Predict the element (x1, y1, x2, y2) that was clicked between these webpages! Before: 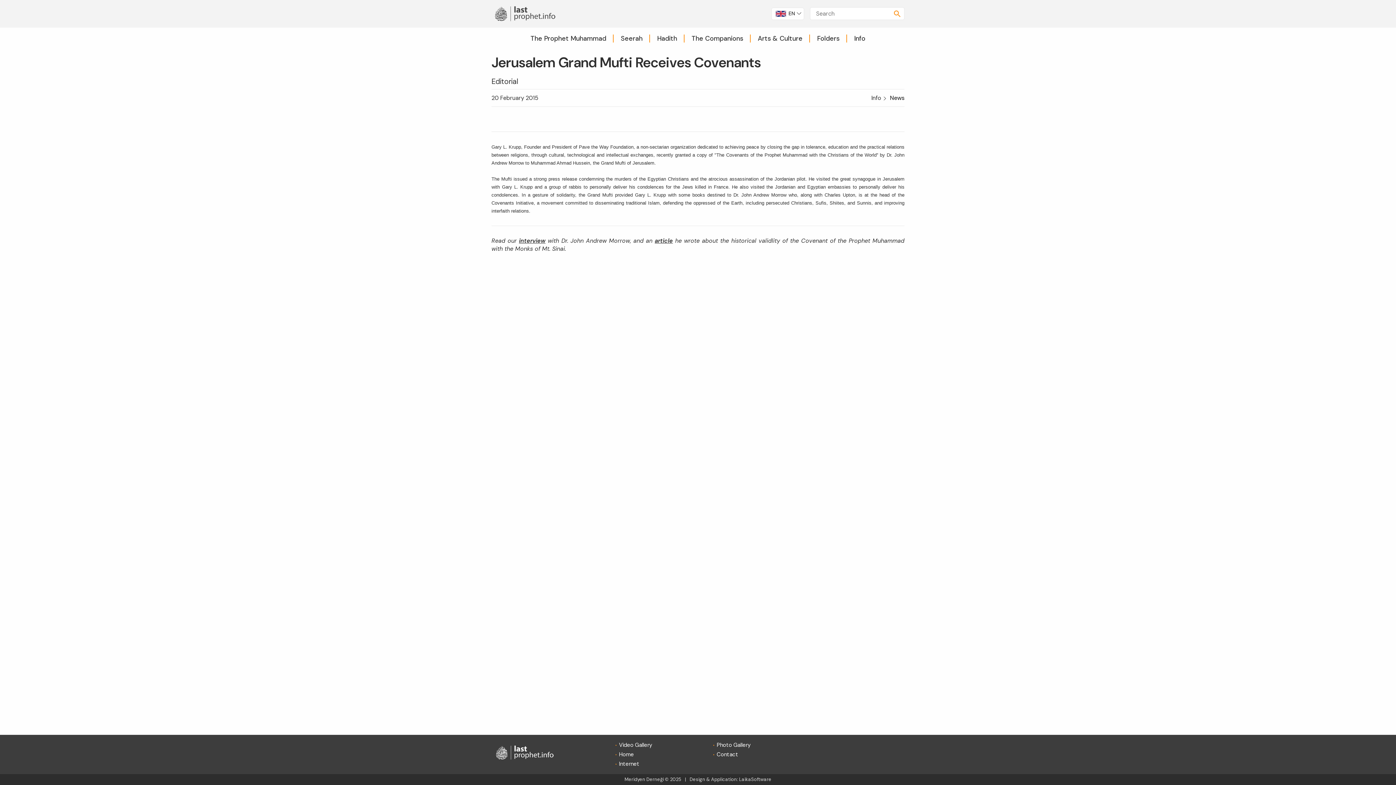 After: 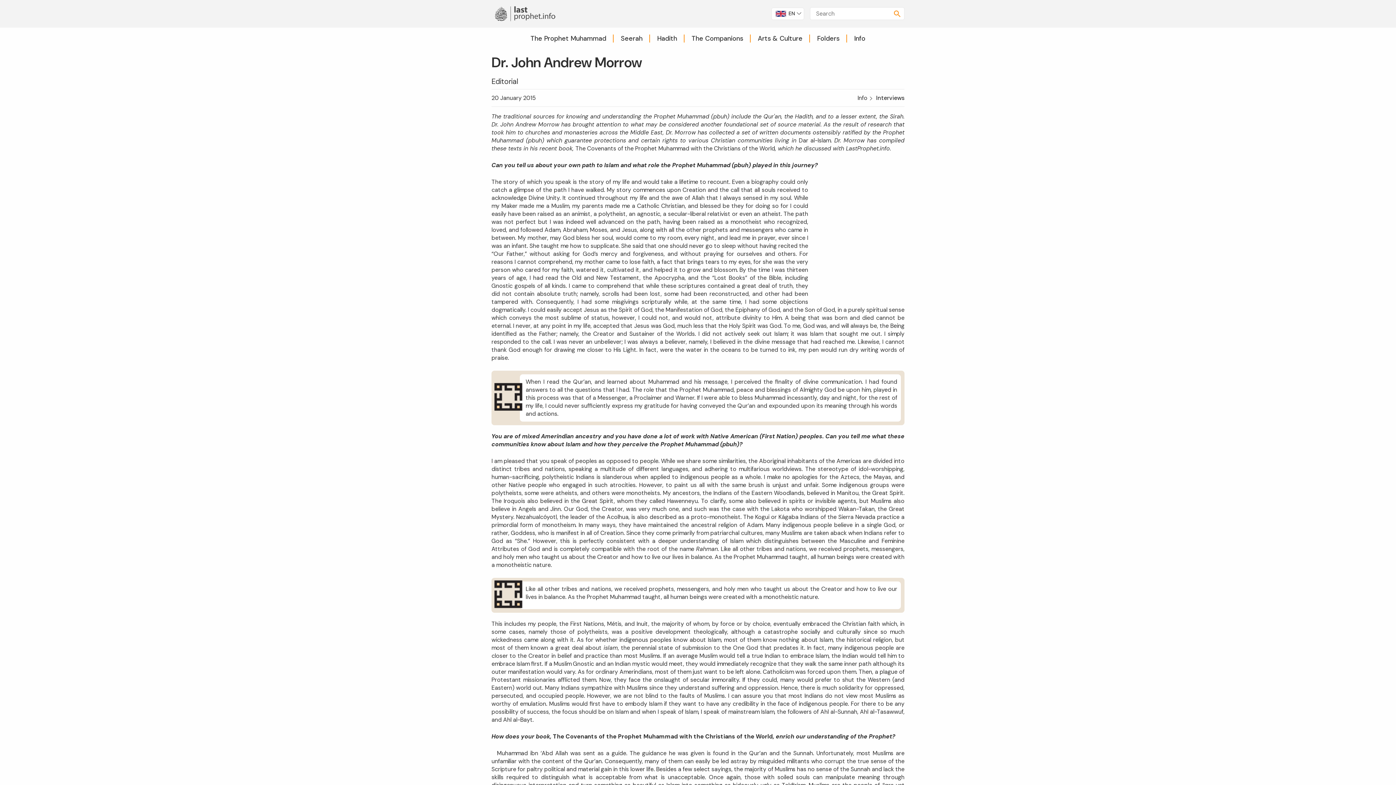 Action: bbox: (519, 236, 545, 244) label: interview